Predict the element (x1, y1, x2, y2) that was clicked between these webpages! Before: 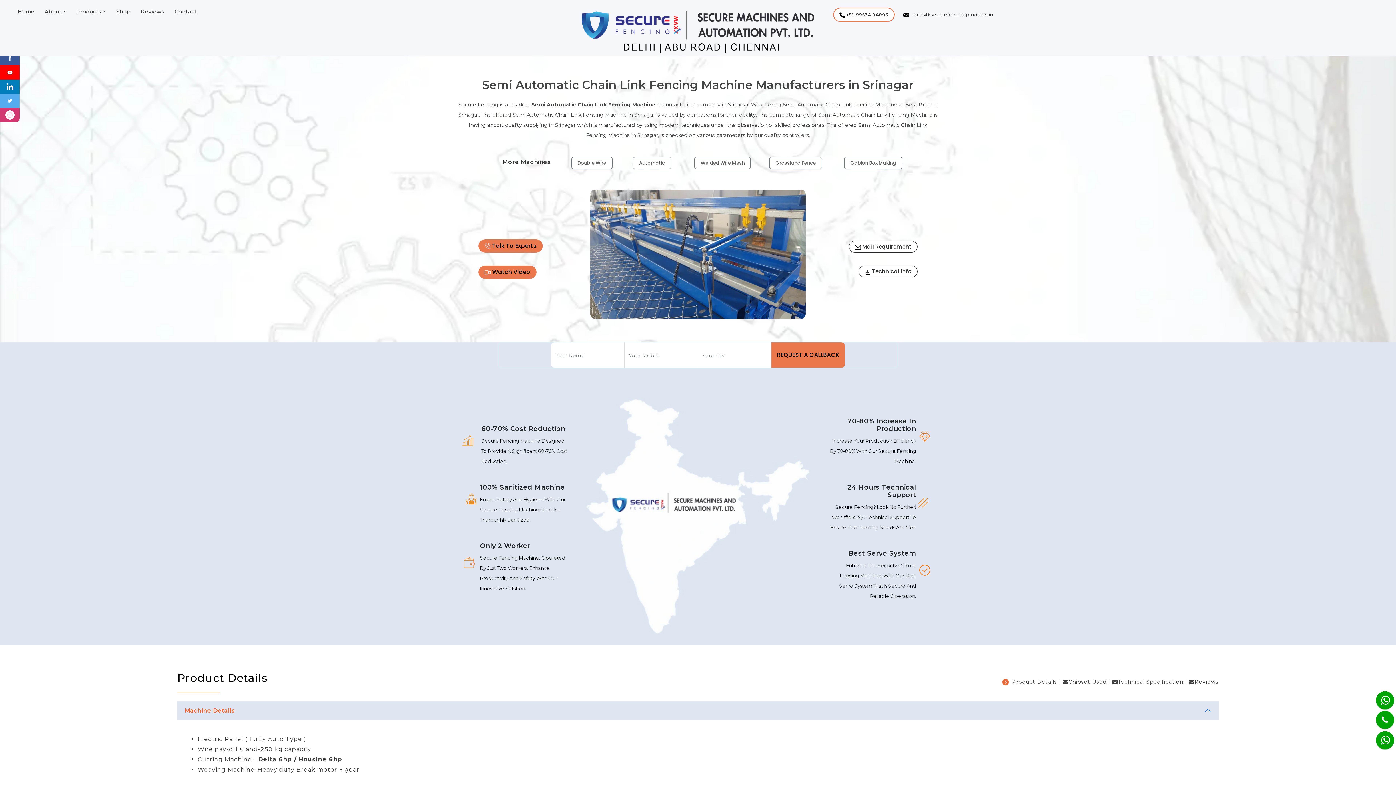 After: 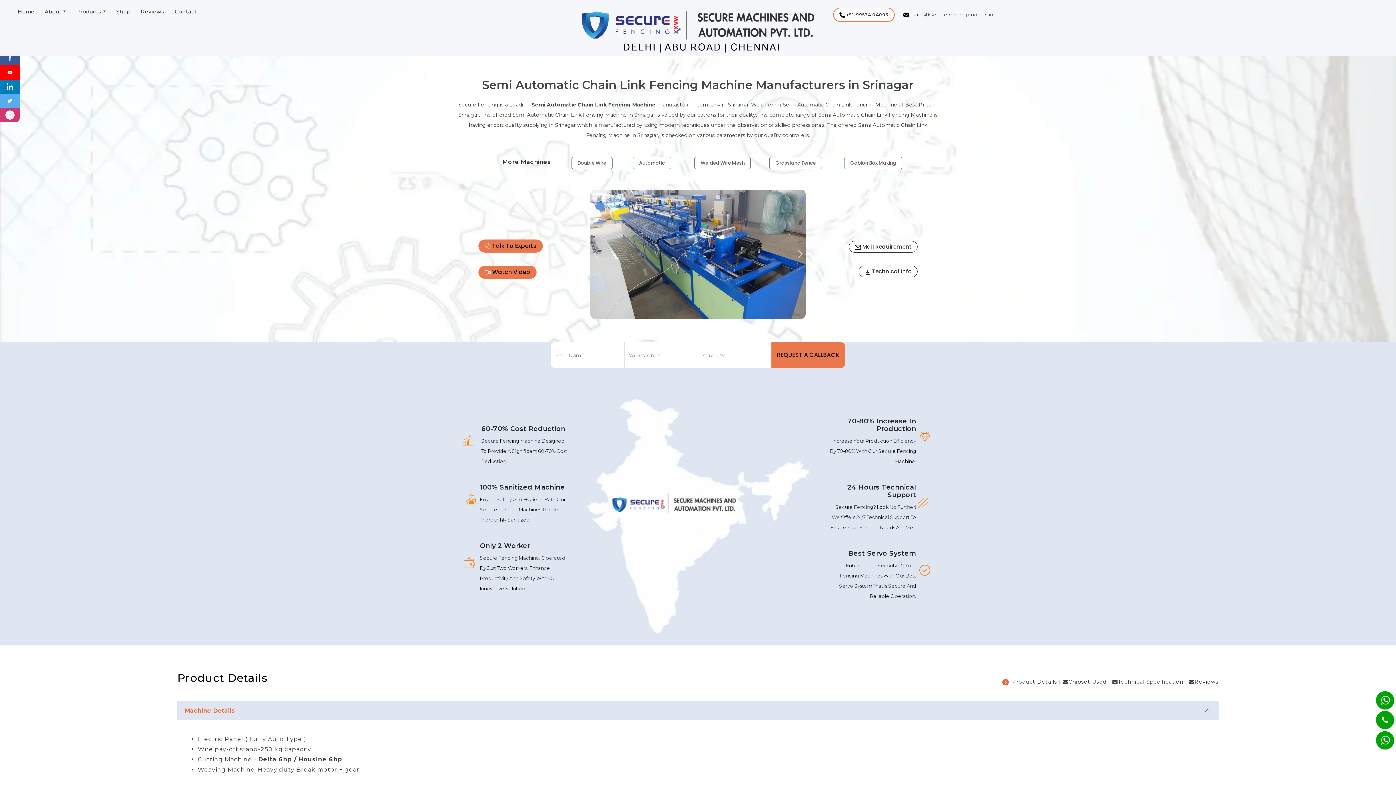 Action: label: Next bbox: (795, 189, 805, 318)